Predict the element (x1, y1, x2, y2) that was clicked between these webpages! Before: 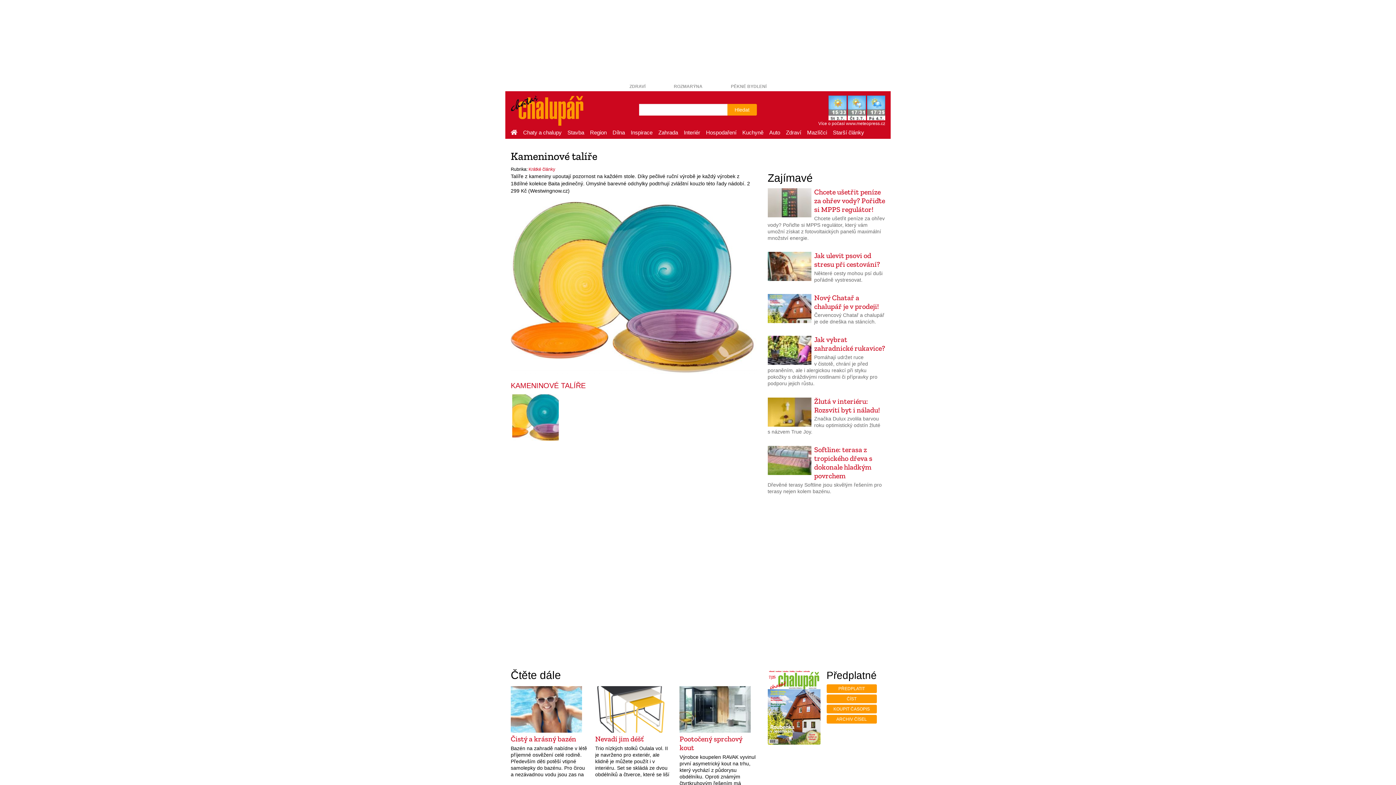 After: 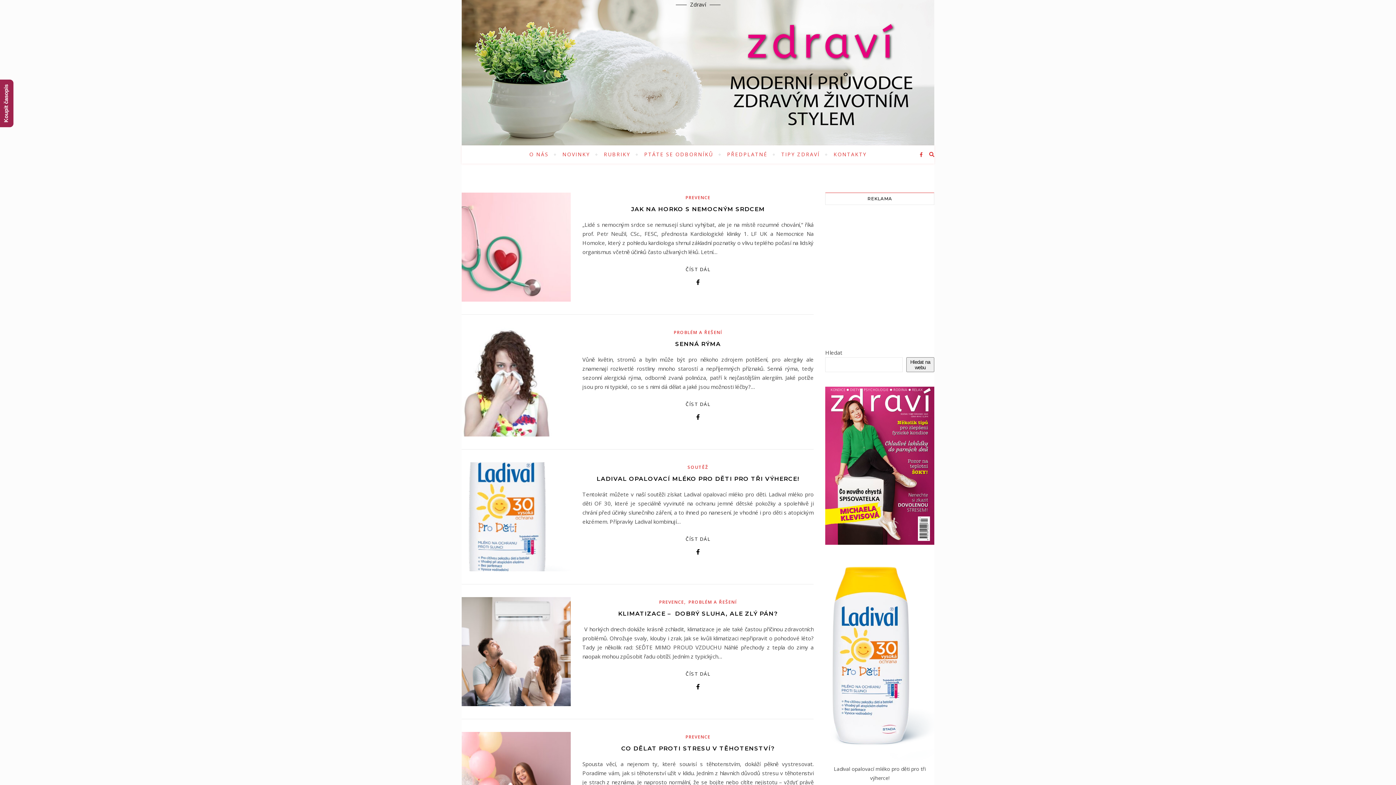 Action: bbox: (616, 84, 659, 89) label: ZDRAVÍ